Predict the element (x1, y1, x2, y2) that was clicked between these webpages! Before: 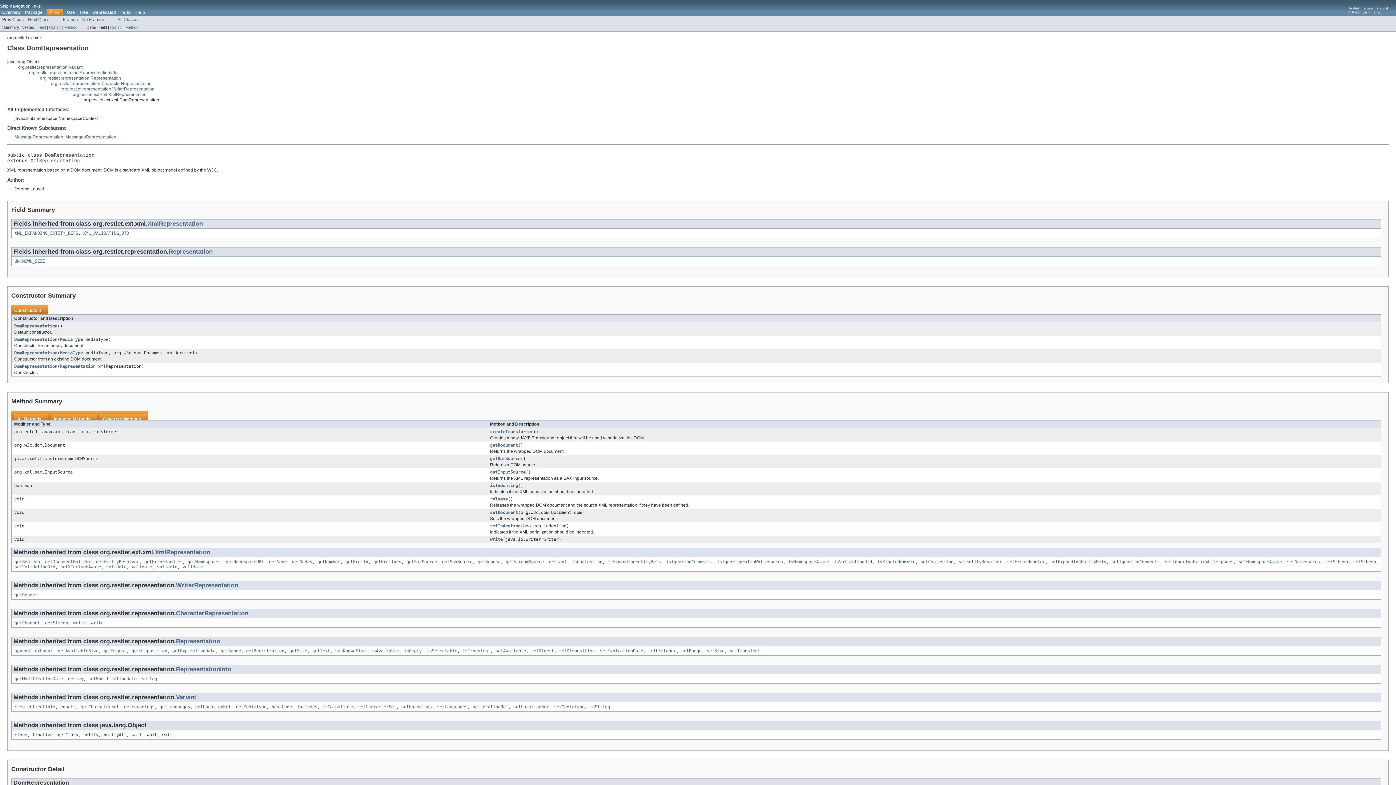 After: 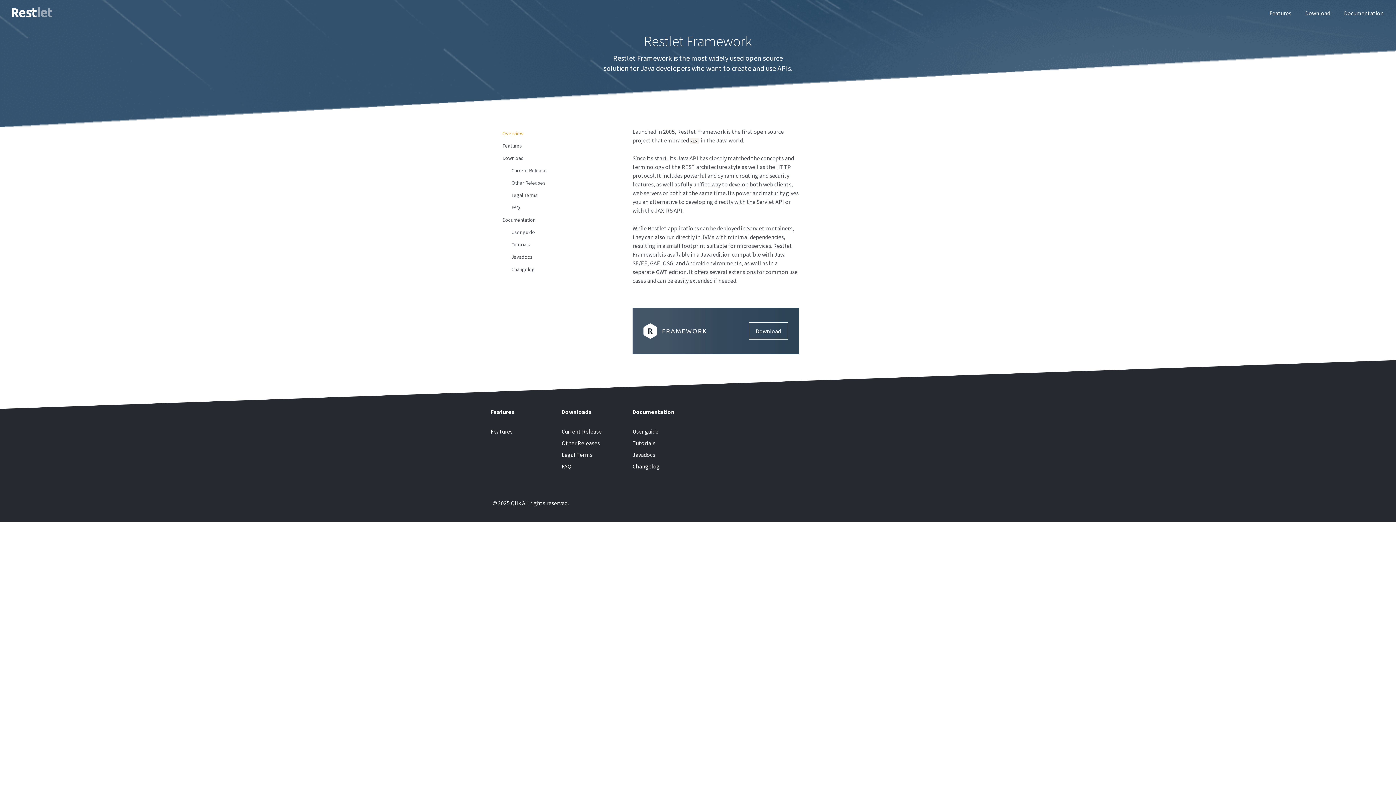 Action: bbox: (73, 620, 85, 625) label: write